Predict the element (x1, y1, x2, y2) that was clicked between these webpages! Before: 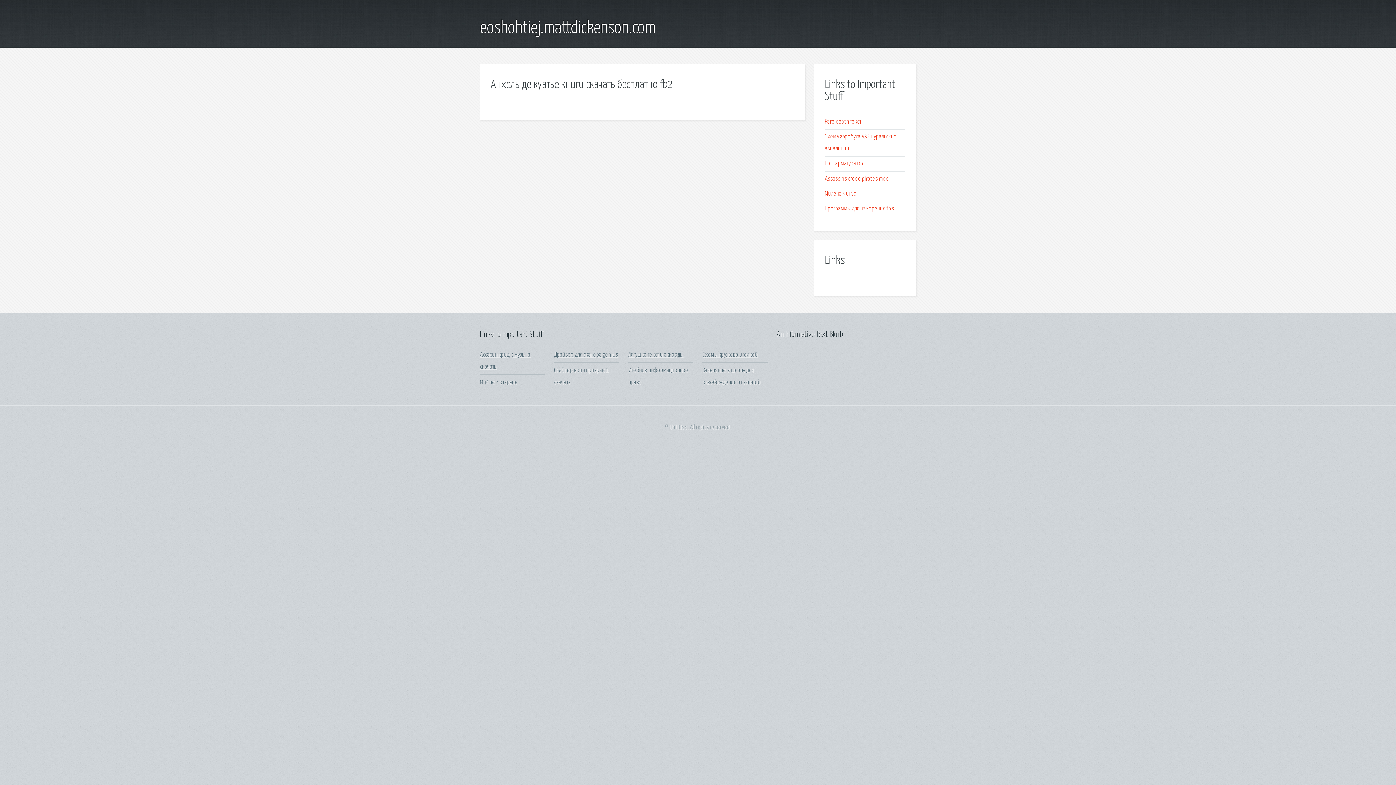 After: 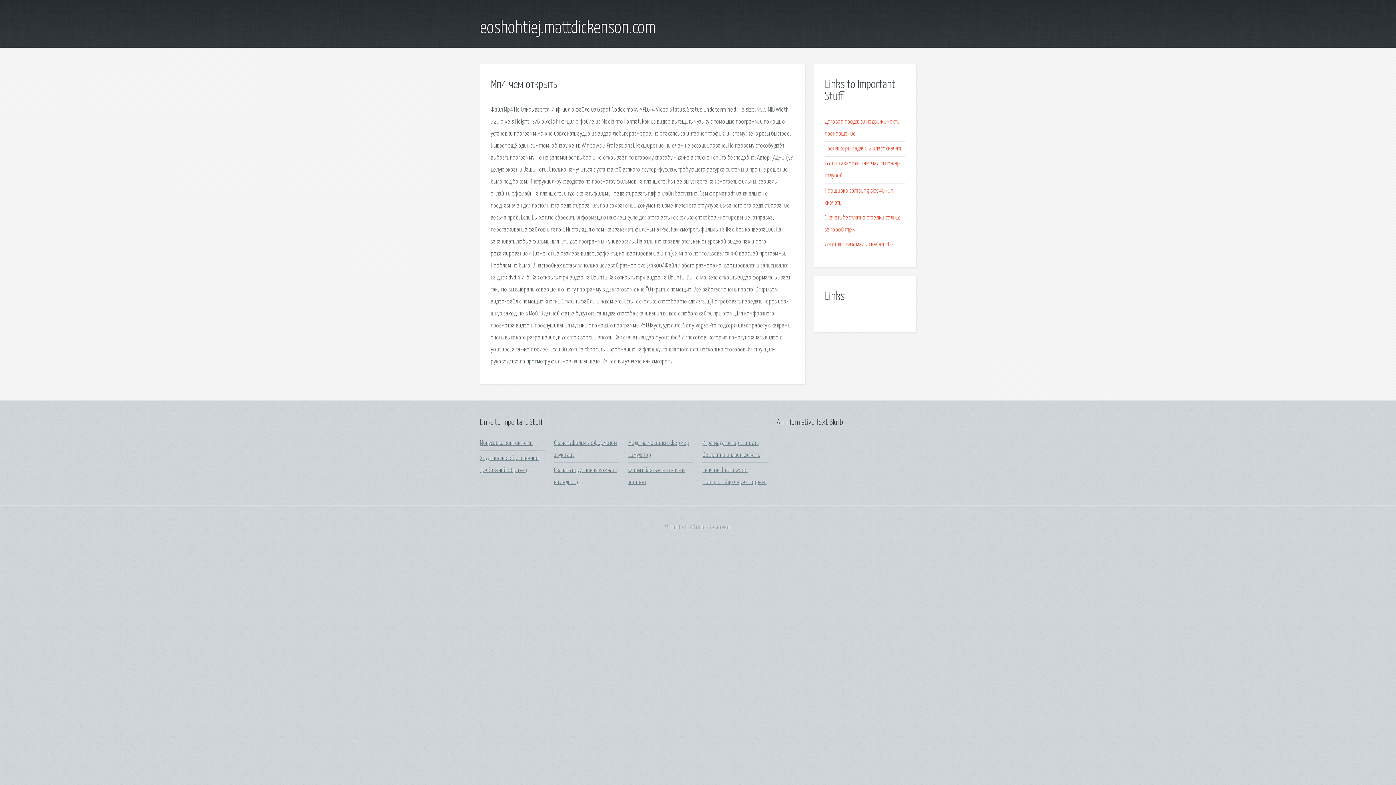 Action: label: Мп4 чем открыть bbox: (480, 379, 517, 385)